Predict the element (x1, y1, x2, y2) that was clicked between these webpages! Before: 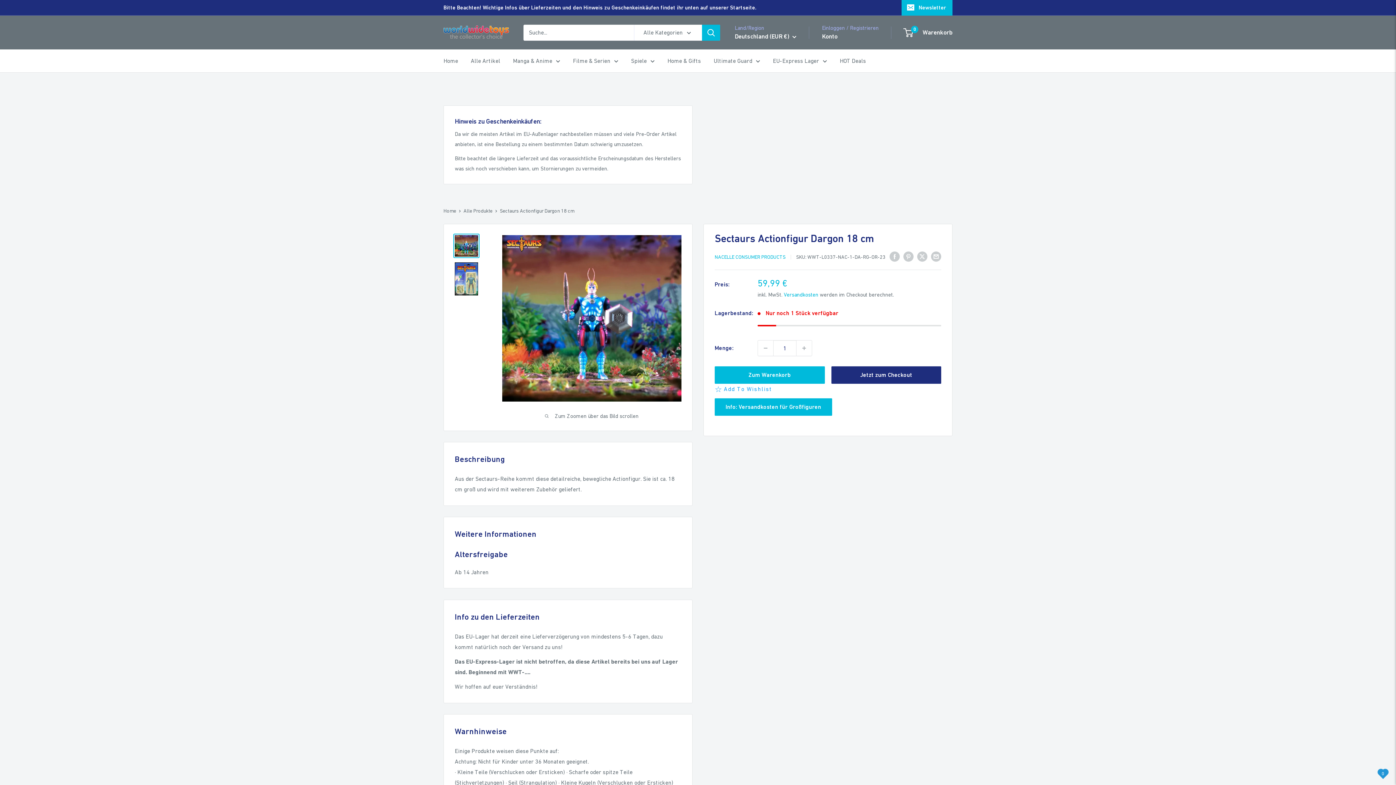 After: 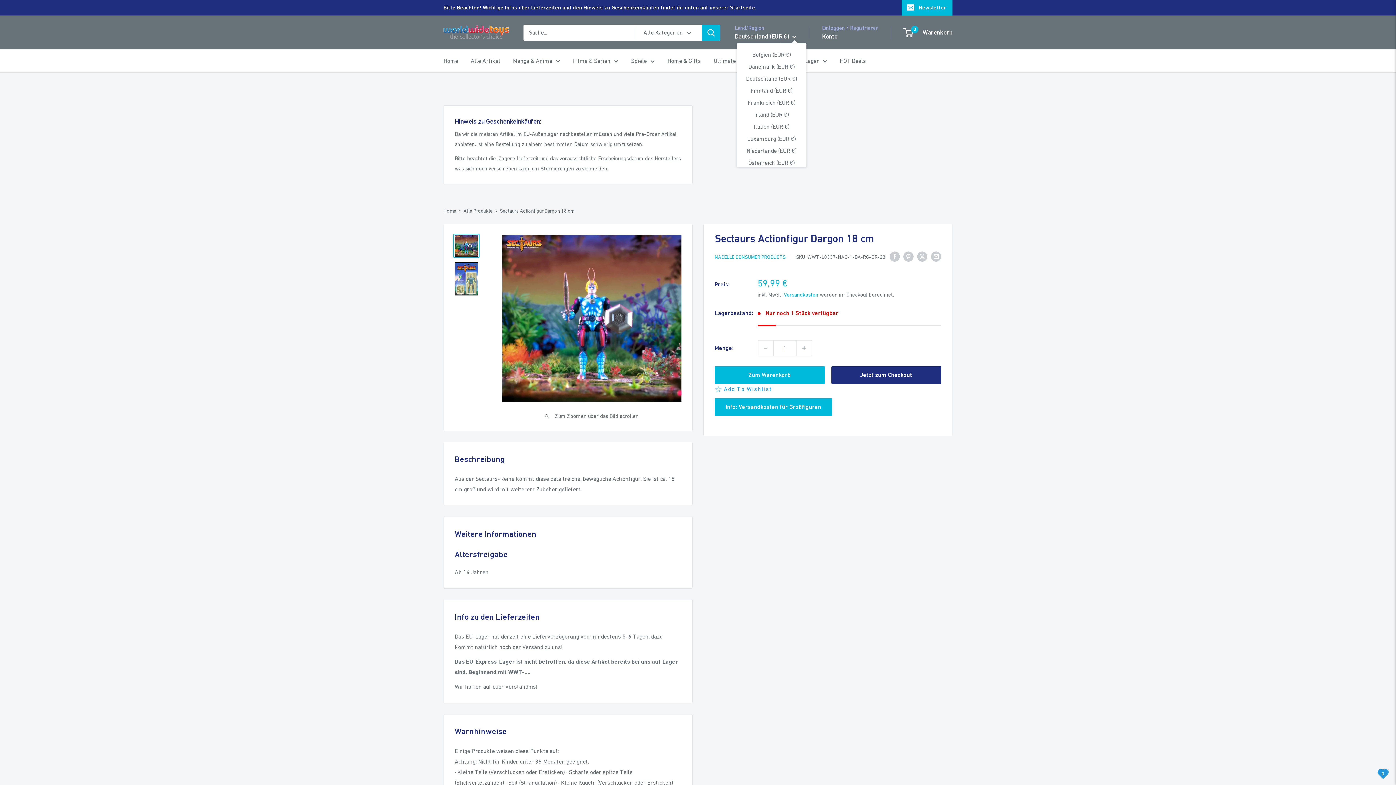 Action: bbox: (734, 30, 796, 42) label: Deutschland (EUR €) 